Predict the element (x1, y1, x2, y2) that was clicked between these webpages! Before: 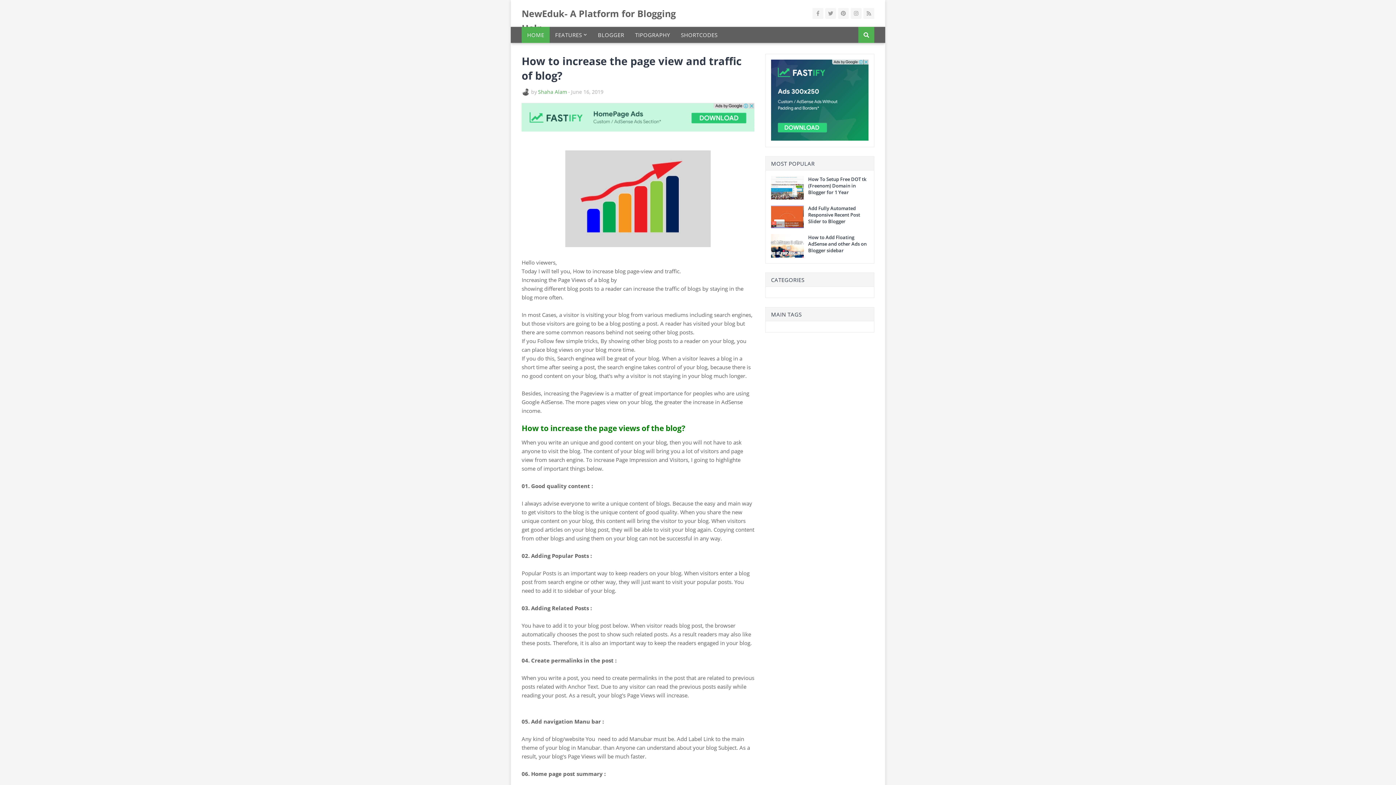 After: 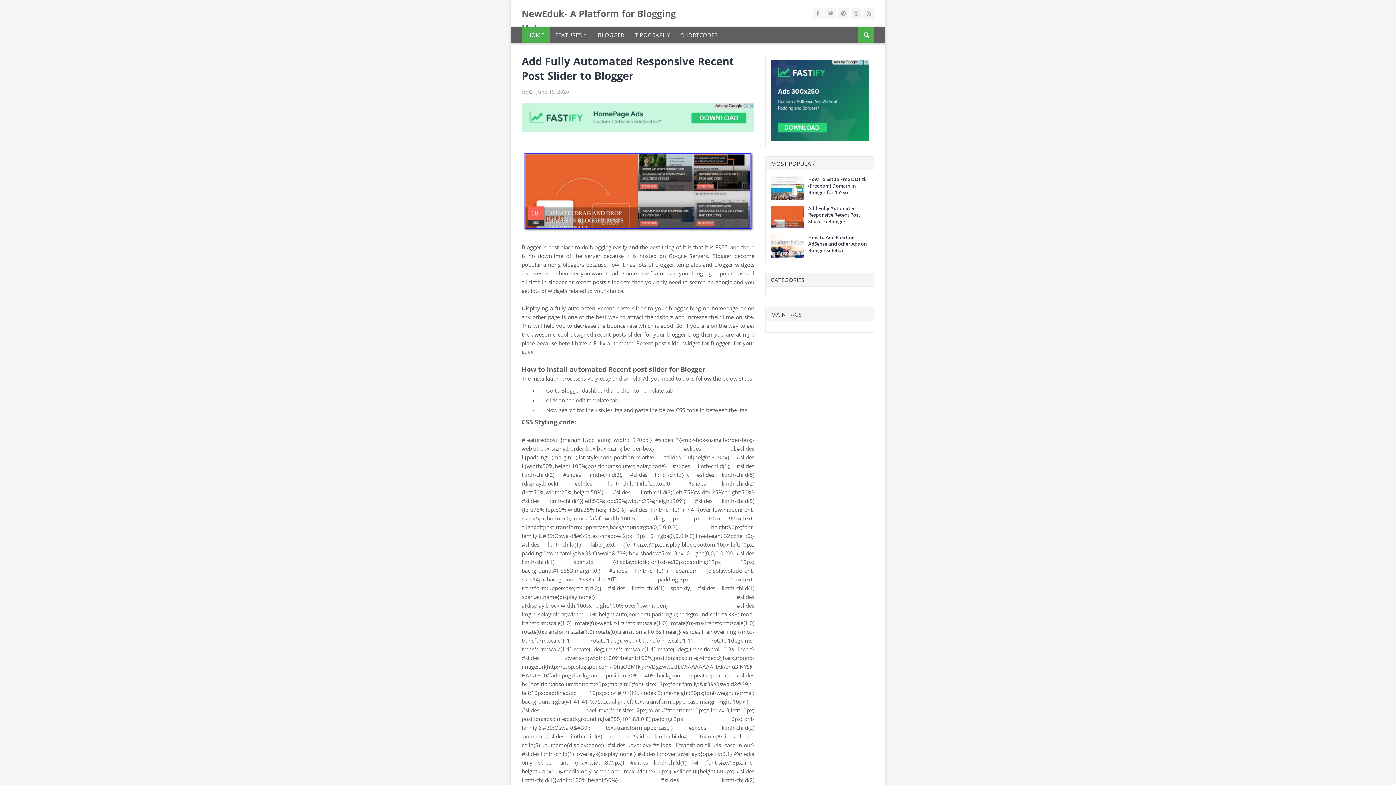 Action: label: Add Fully Automated Responsive Recent Post Slider to Blogger bbox: (808, 205, 868, 224)